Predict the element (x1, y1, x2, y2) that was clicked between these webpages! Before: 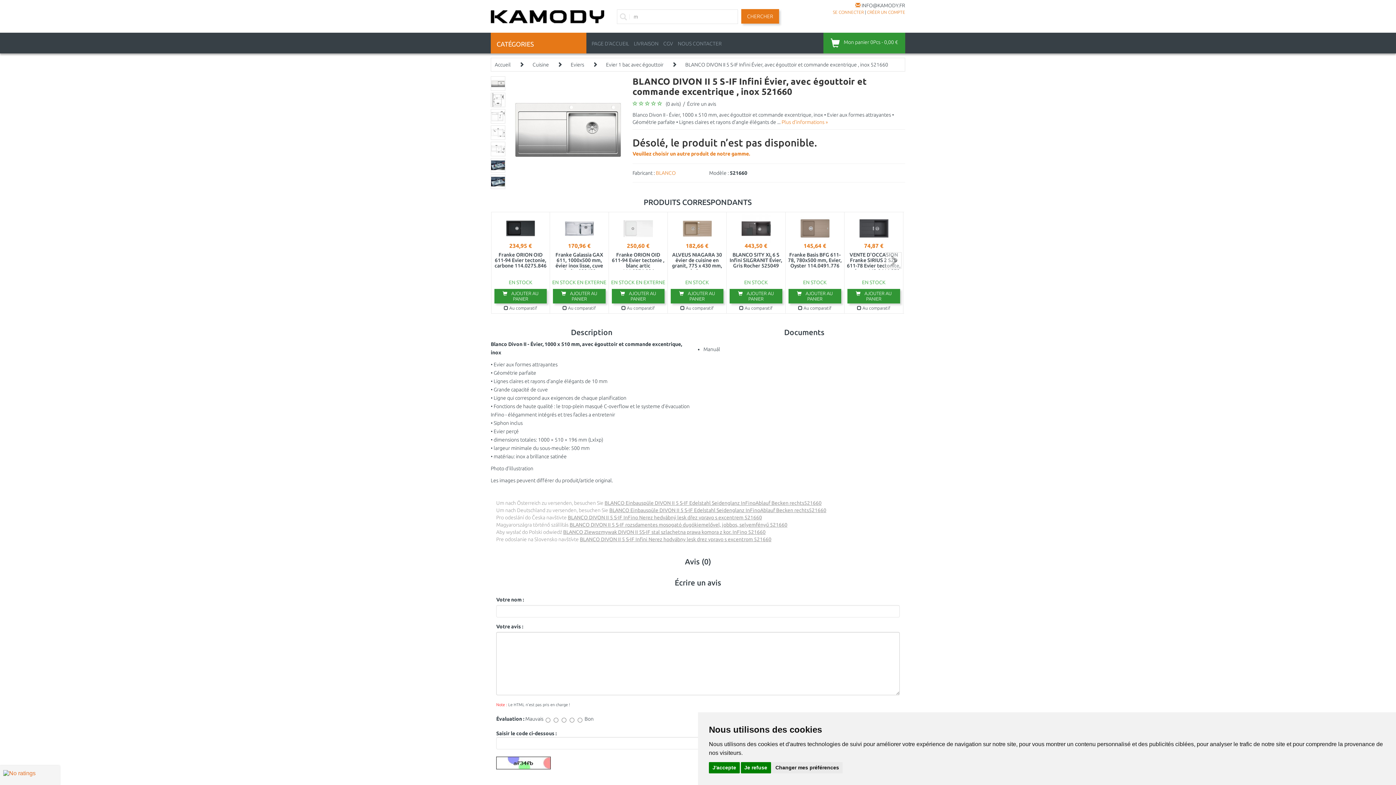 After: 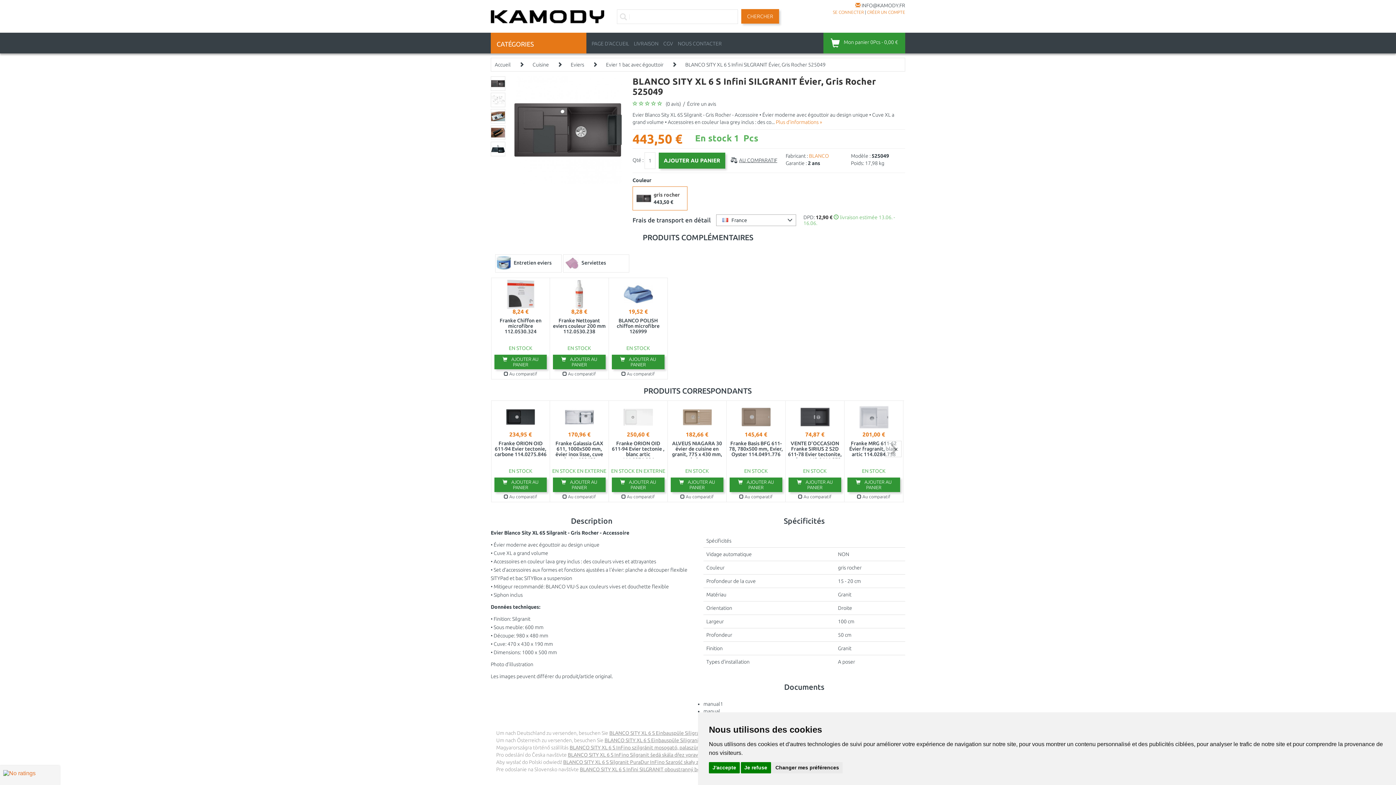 Action: bbox: (741, 225, 770, 231)